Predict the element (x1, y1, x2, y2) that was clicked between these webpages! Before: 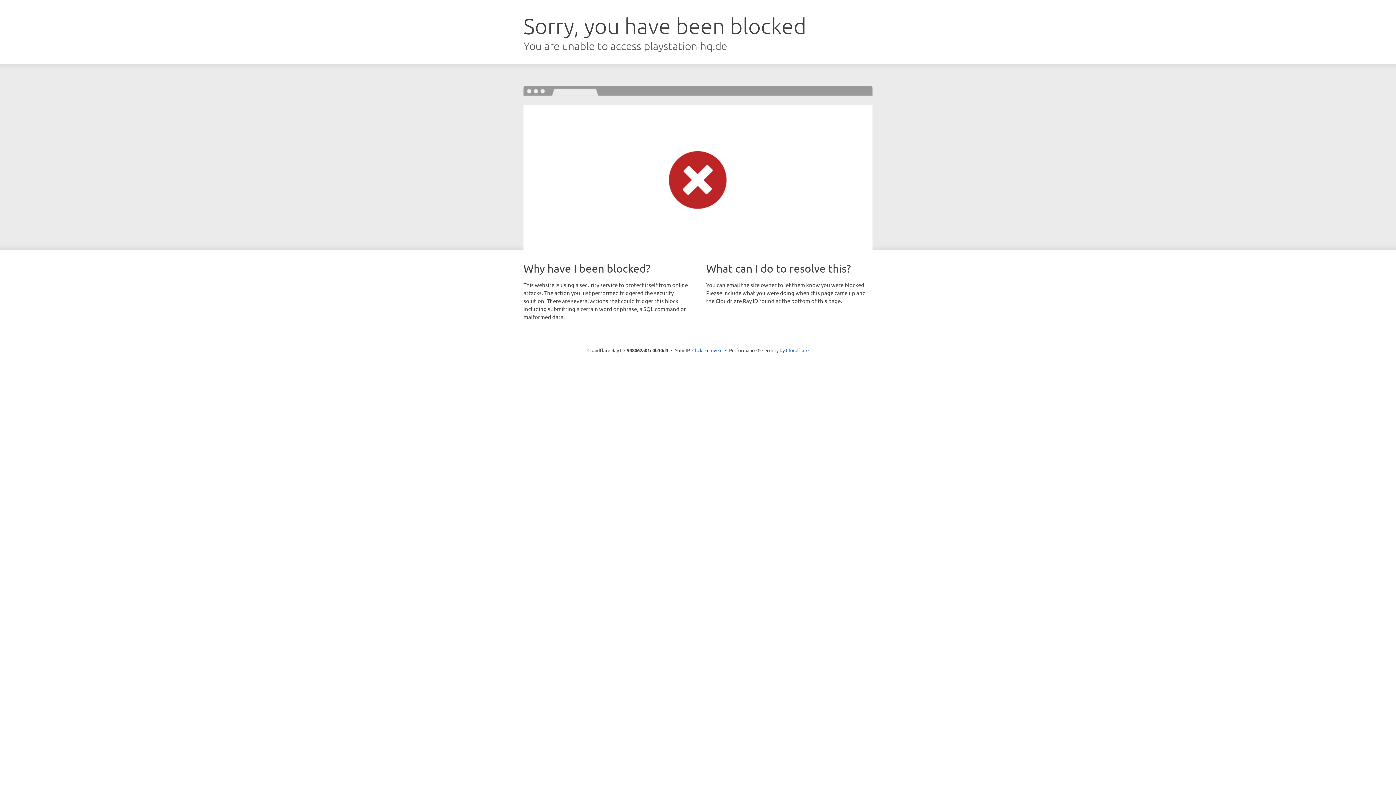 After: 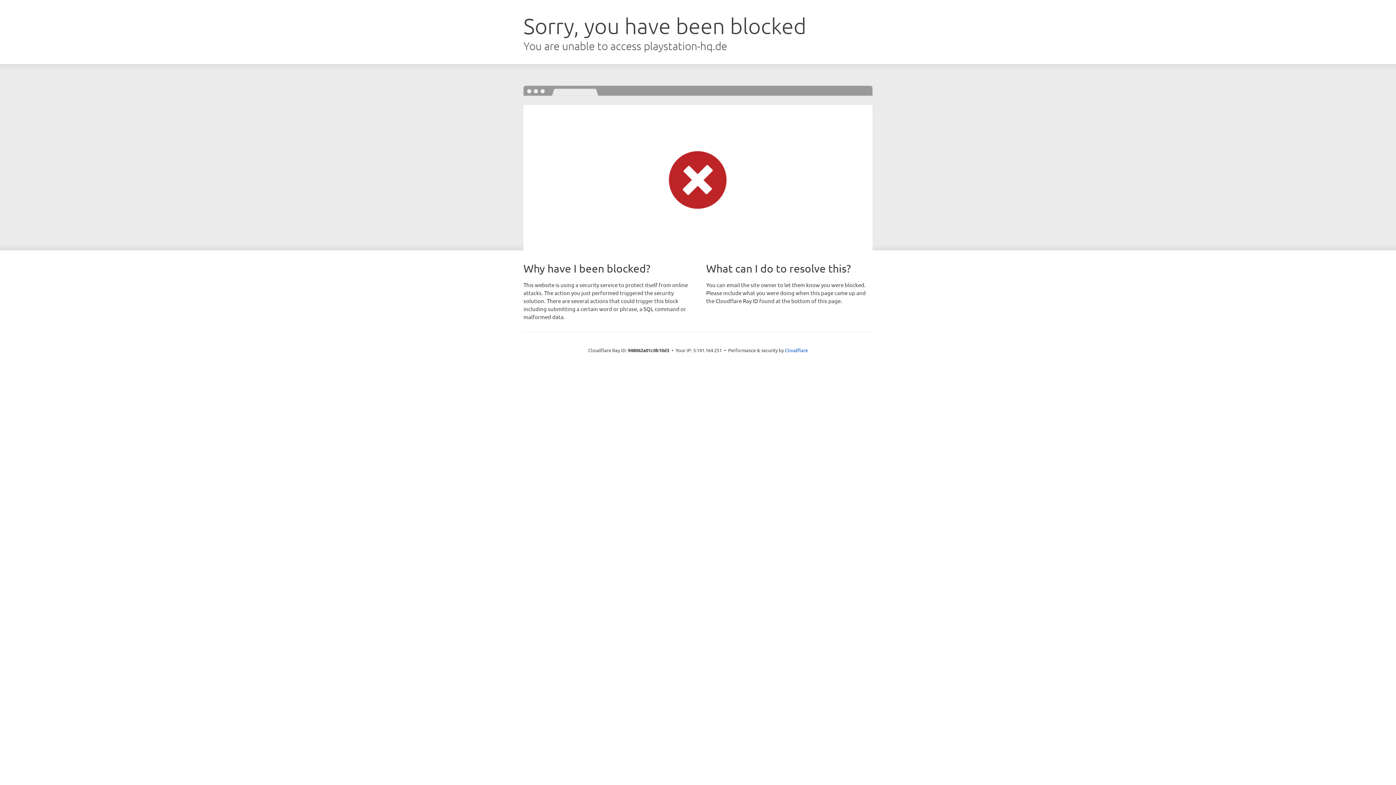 Action: bbox: (692, 346, 722, 353) label: Click to reveal